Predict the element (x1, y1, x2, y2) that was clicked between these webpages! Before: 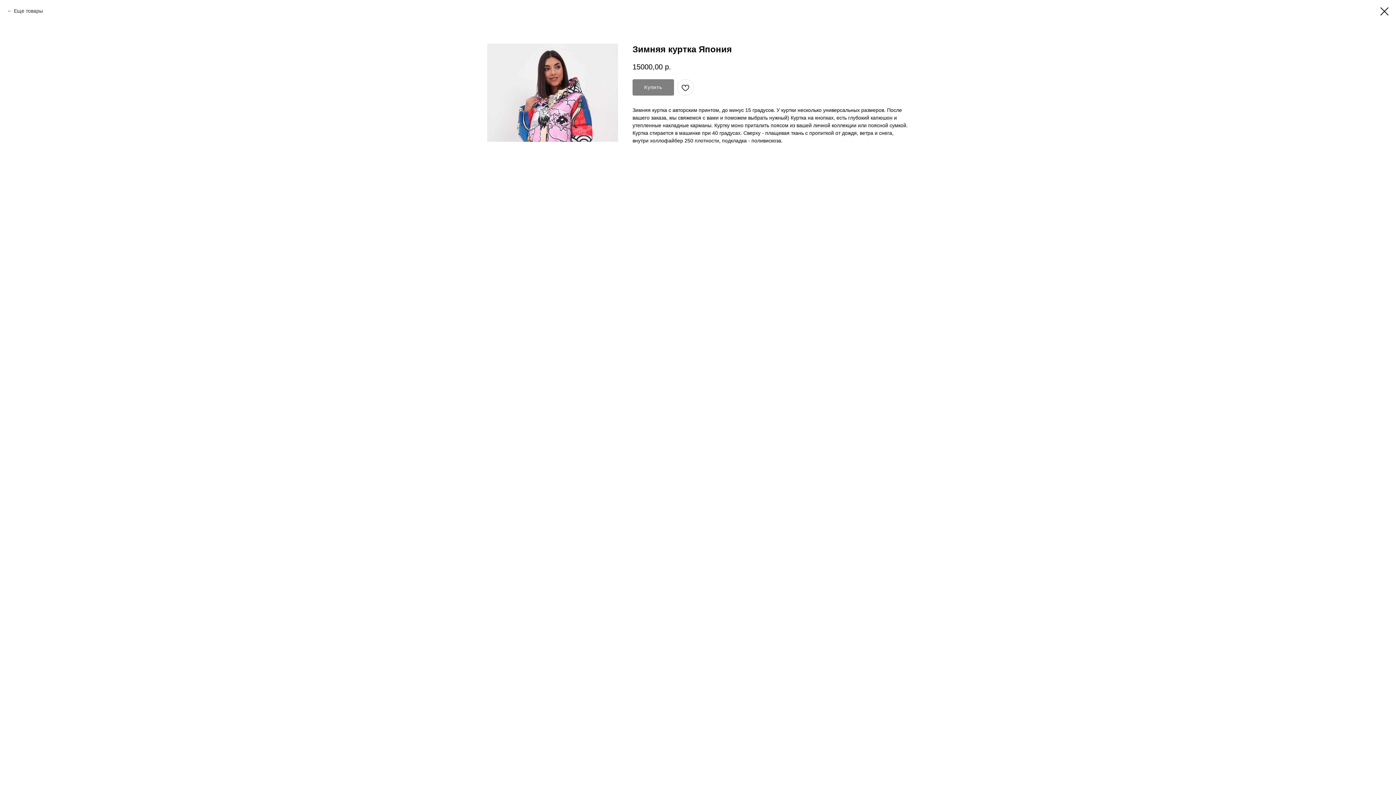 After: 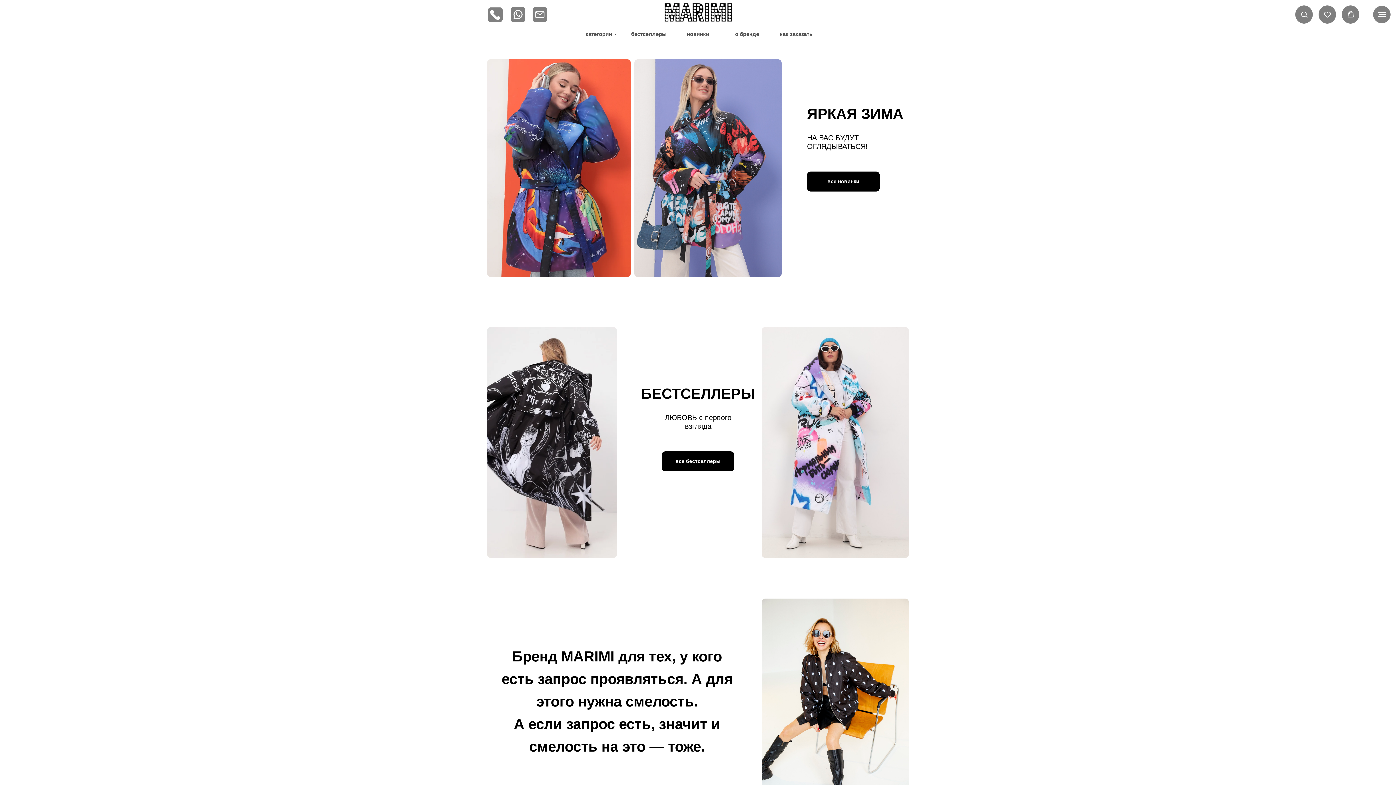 Action: bbox: (7, 7, 42, 14) label: Еще товары